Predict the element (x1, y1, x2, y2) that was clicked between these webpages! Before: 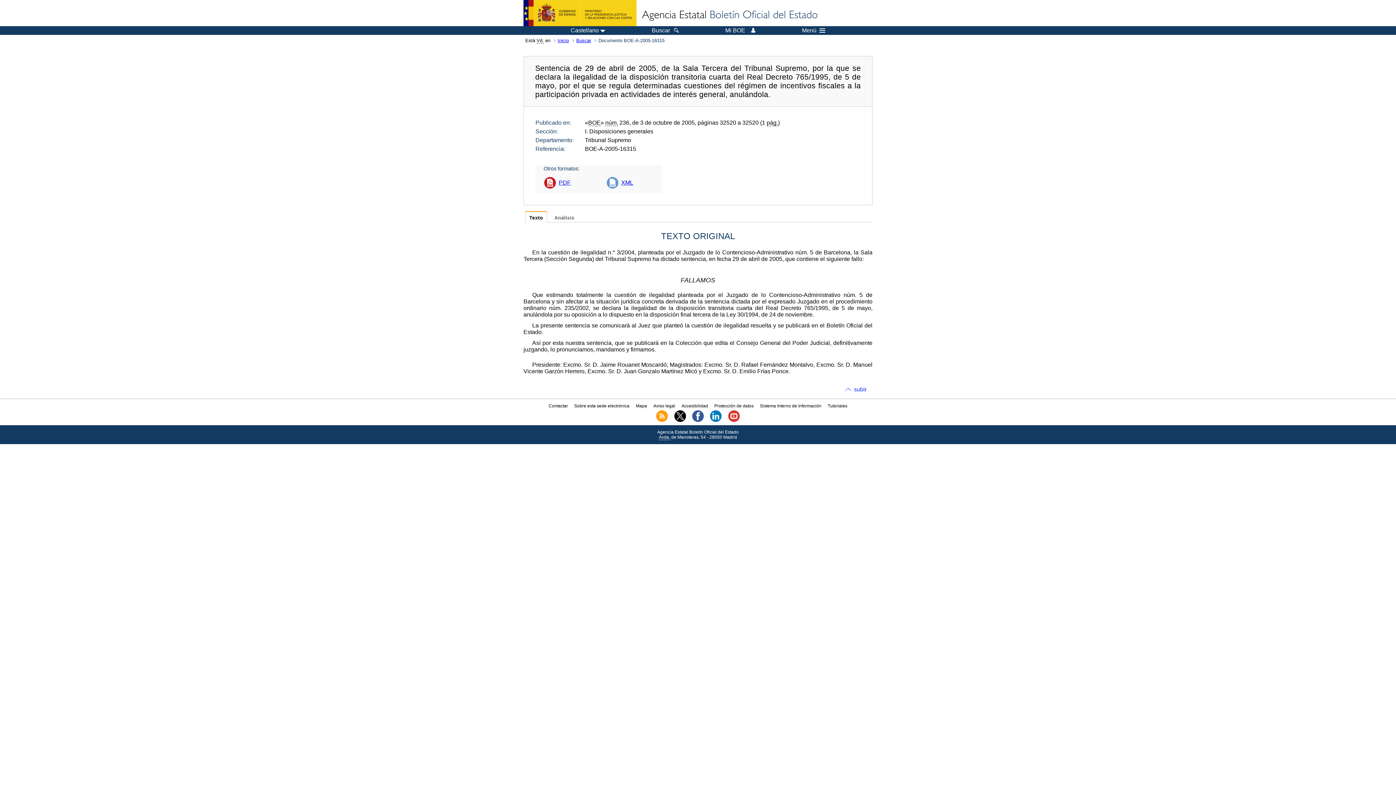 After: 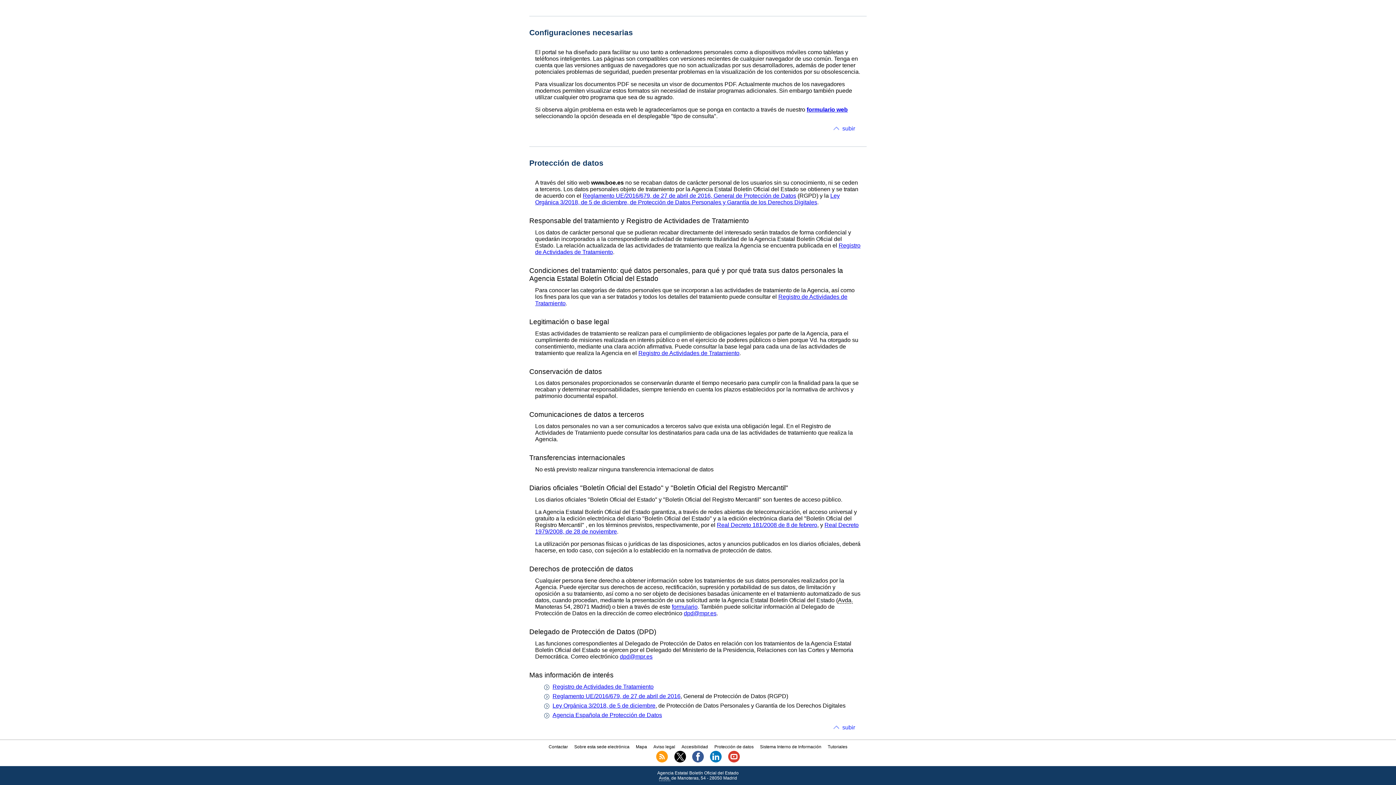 Action: label: Protección de datos bbox: (714, 403, 753, 408)